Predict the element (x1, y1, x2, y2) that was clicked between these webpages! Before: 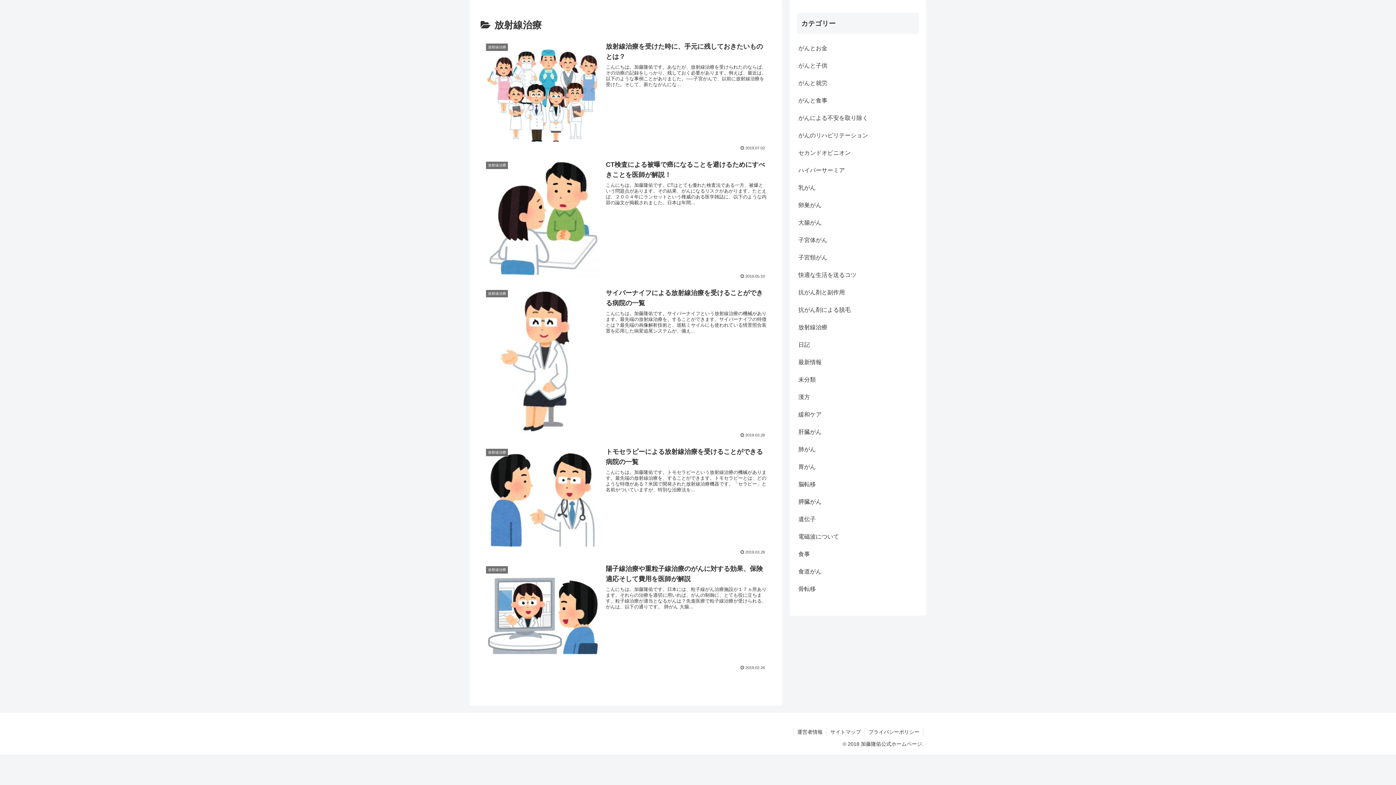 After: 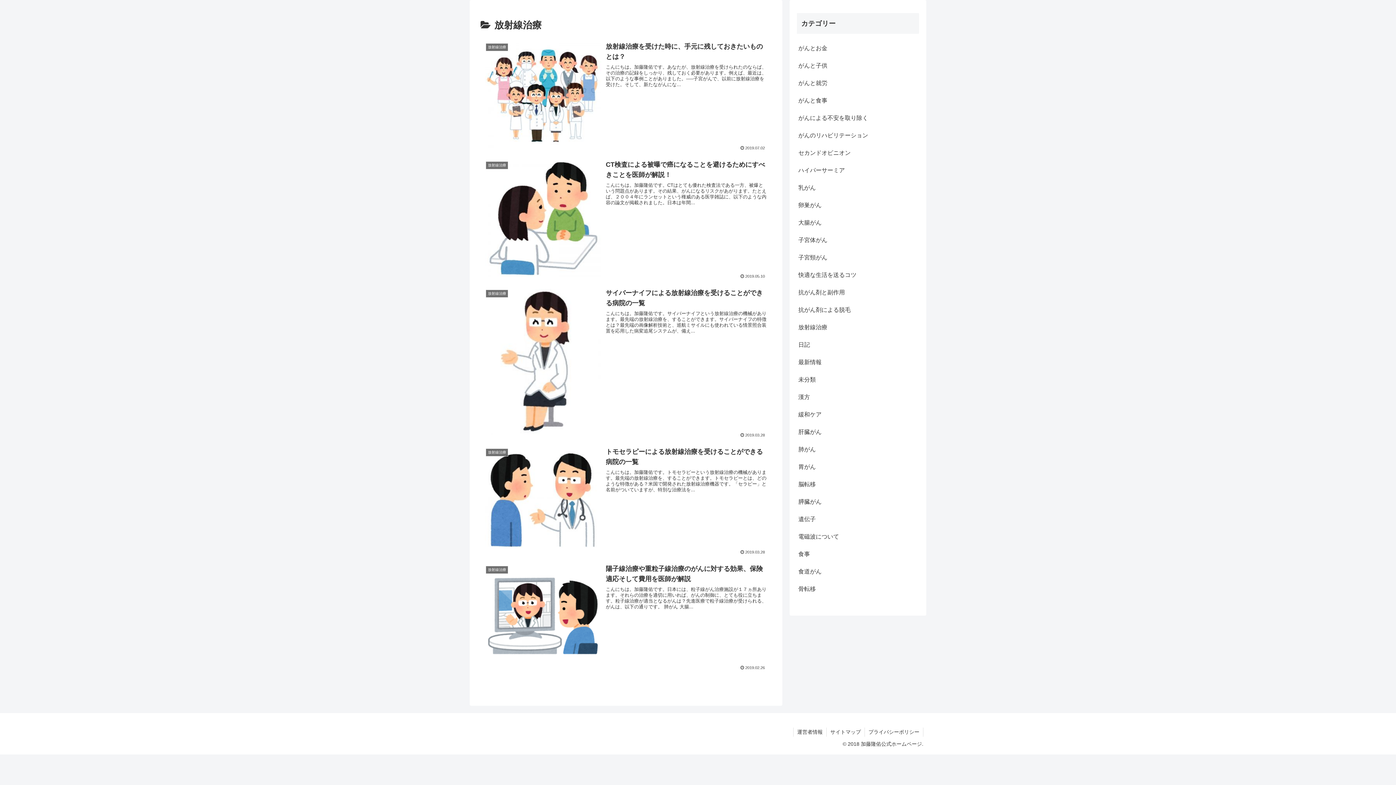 Action: label: 放射線治療 bbox: (797, 318, 919, 336)